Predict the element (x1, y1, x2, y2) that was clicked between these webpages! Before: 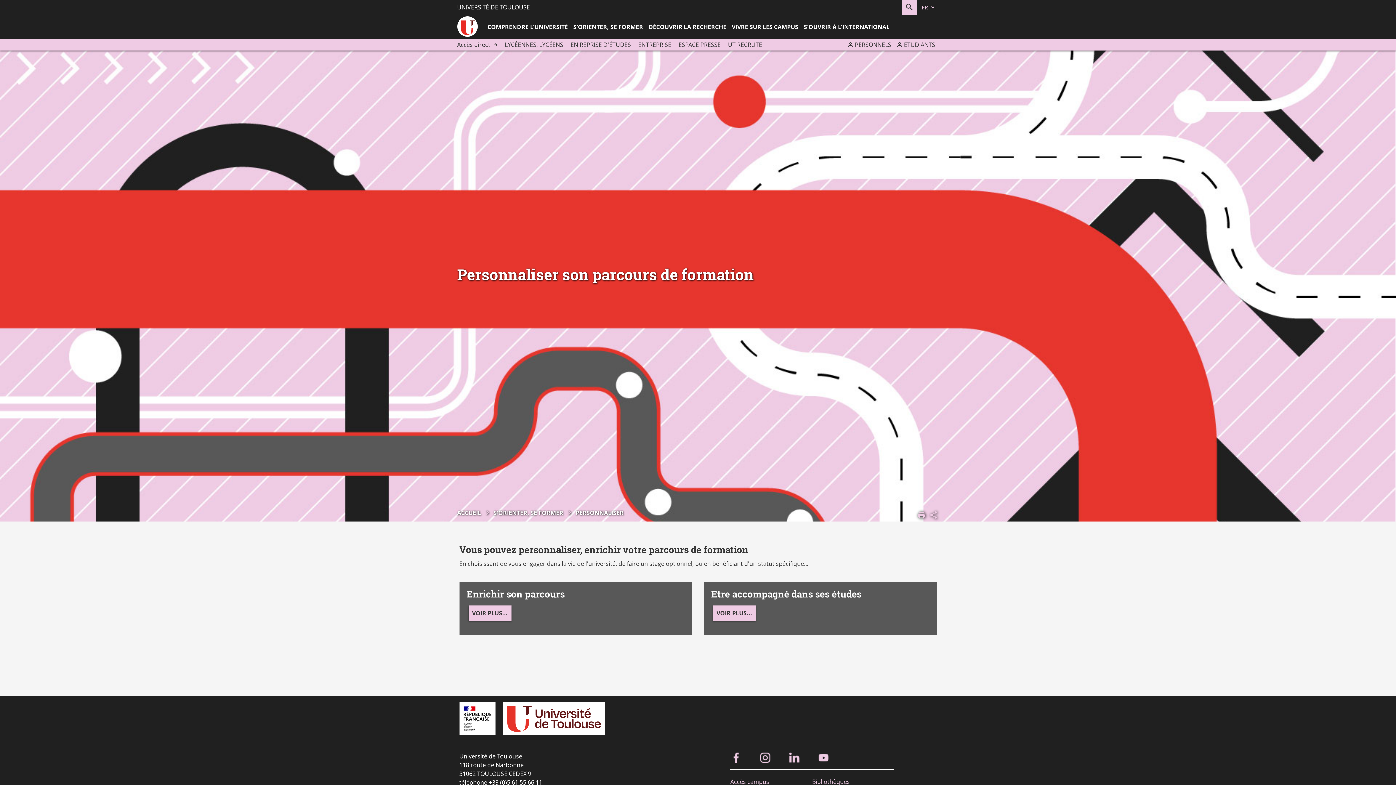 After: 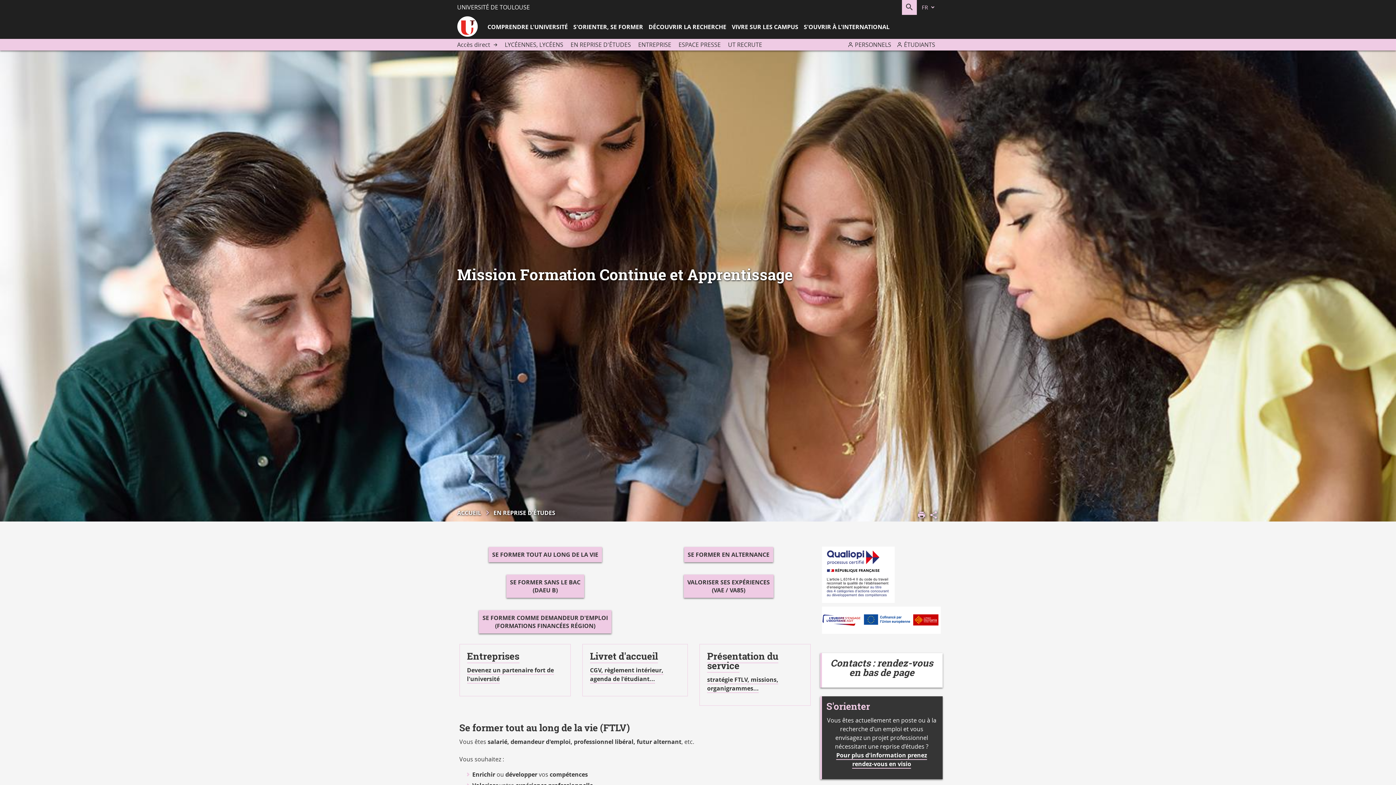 Action: bbox: (567, 38, 634, 50) label: EN REPRISE D'ÉTUDES